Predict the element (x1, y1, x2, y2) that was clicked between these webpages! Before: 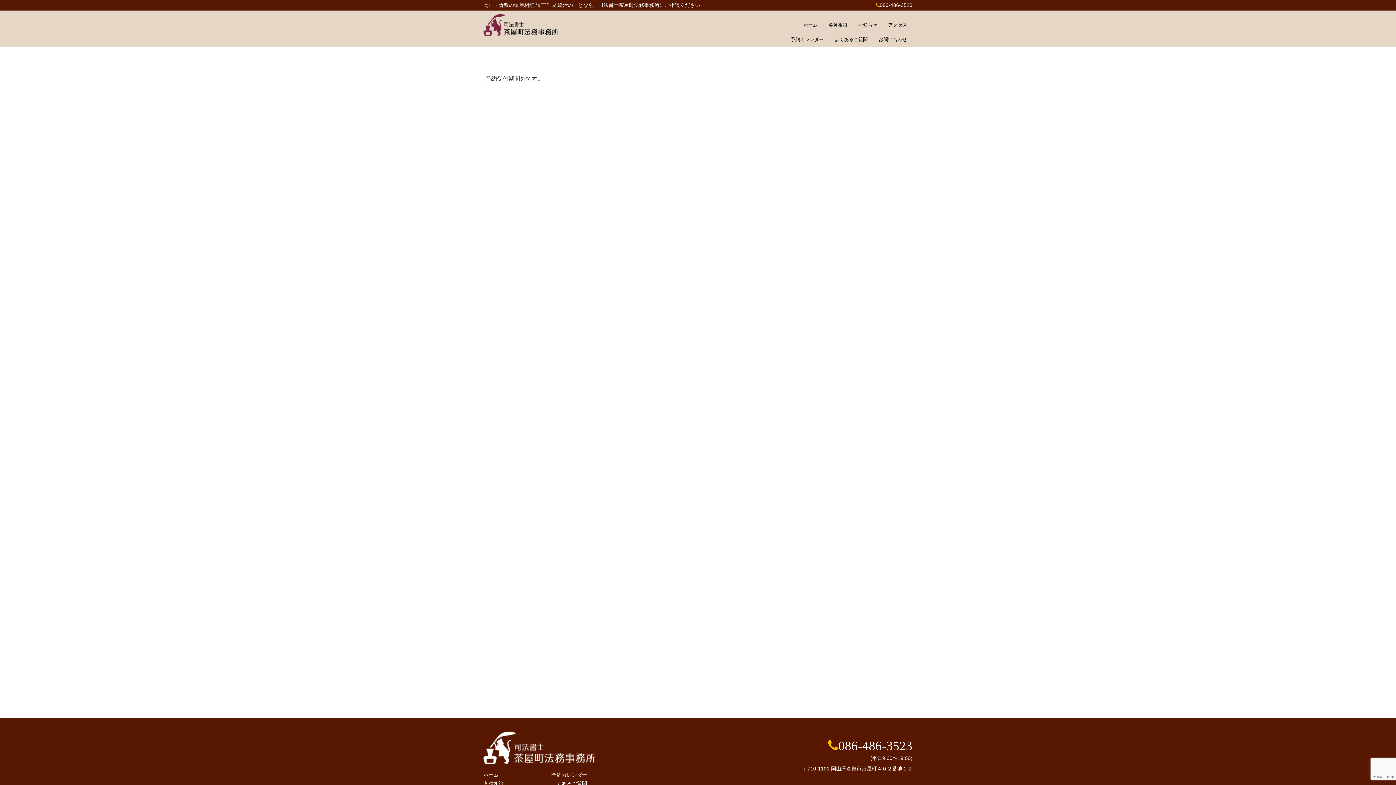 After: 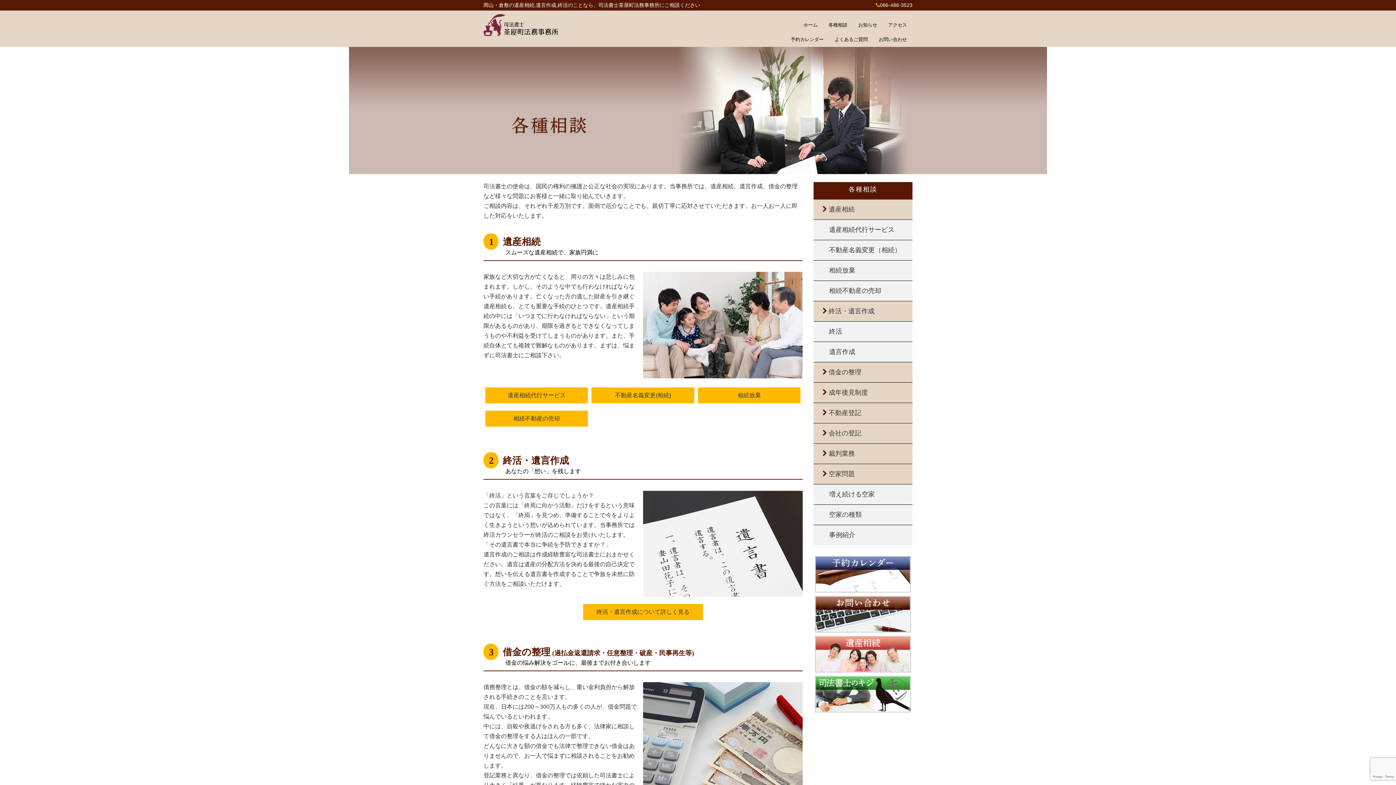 Action: label: 各種相談 bbox: (483, 781, 504, 787)